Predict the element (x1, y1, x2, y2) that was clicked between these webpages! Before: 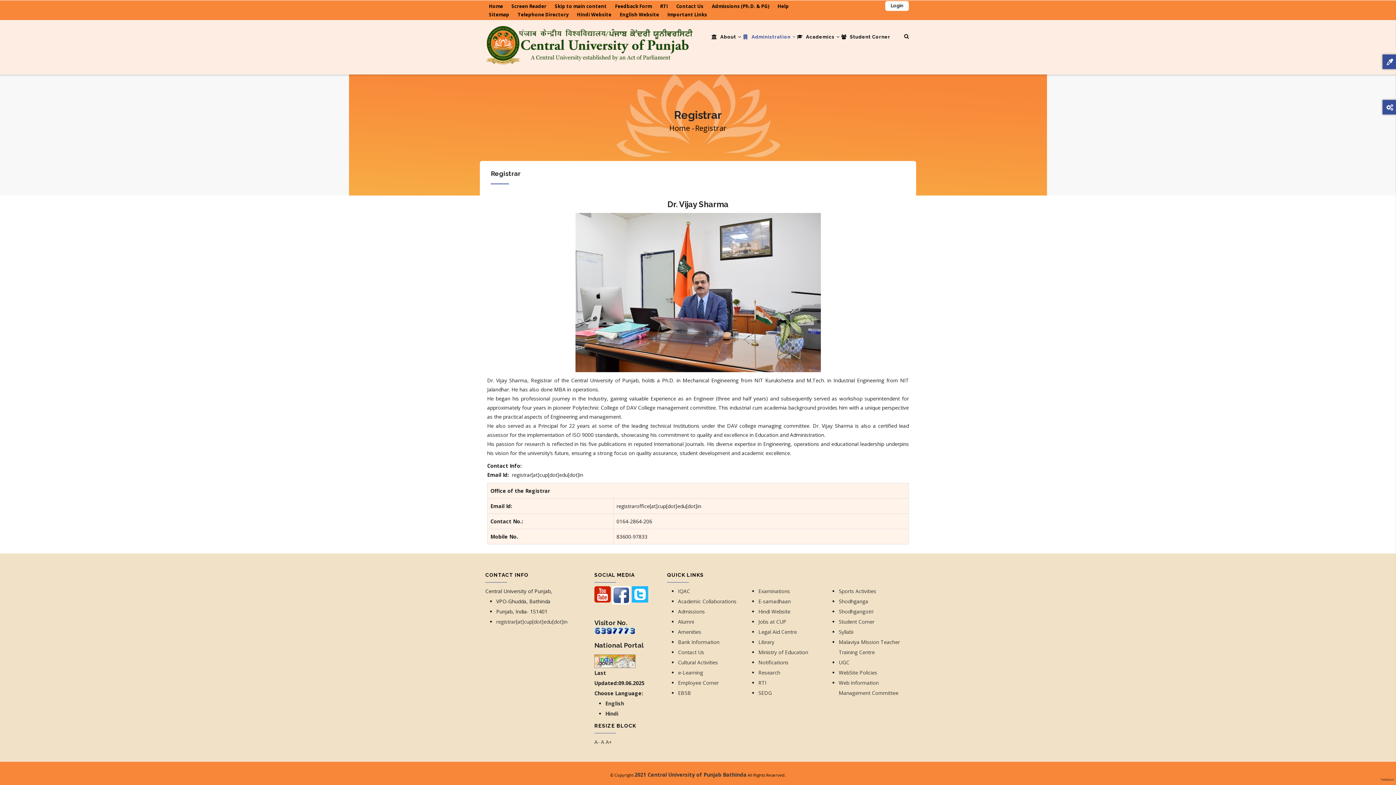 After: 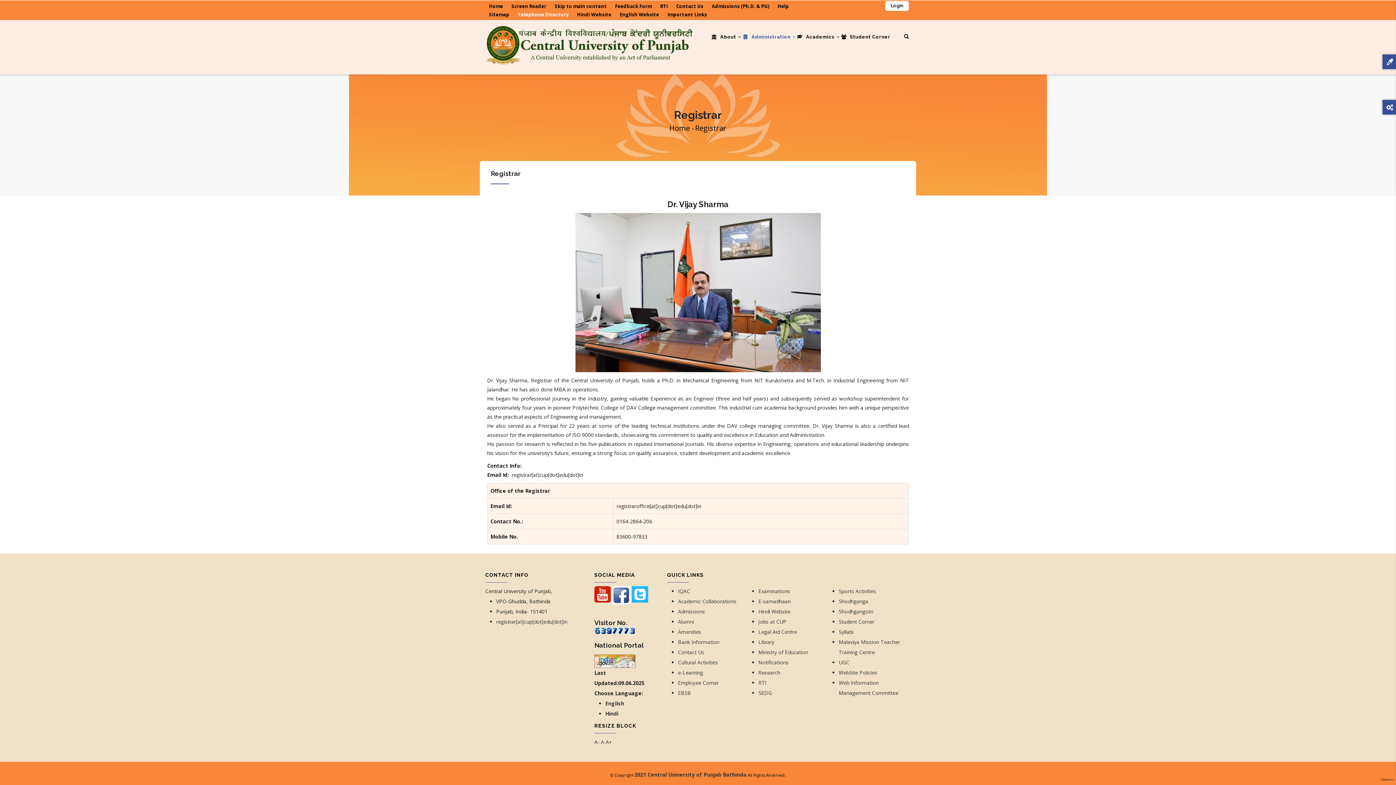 Action: label: Telephone Directory bbox: (514, 11, 572, 17)